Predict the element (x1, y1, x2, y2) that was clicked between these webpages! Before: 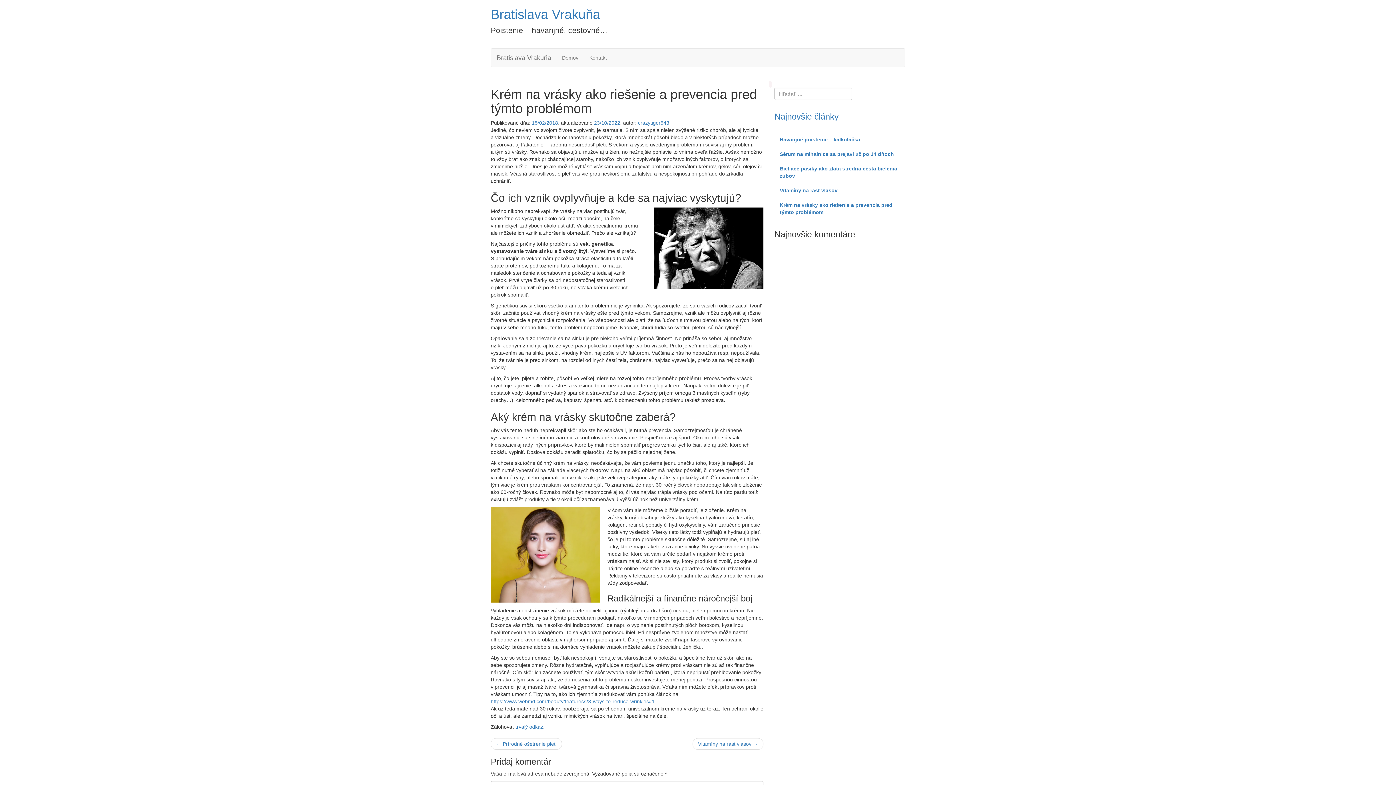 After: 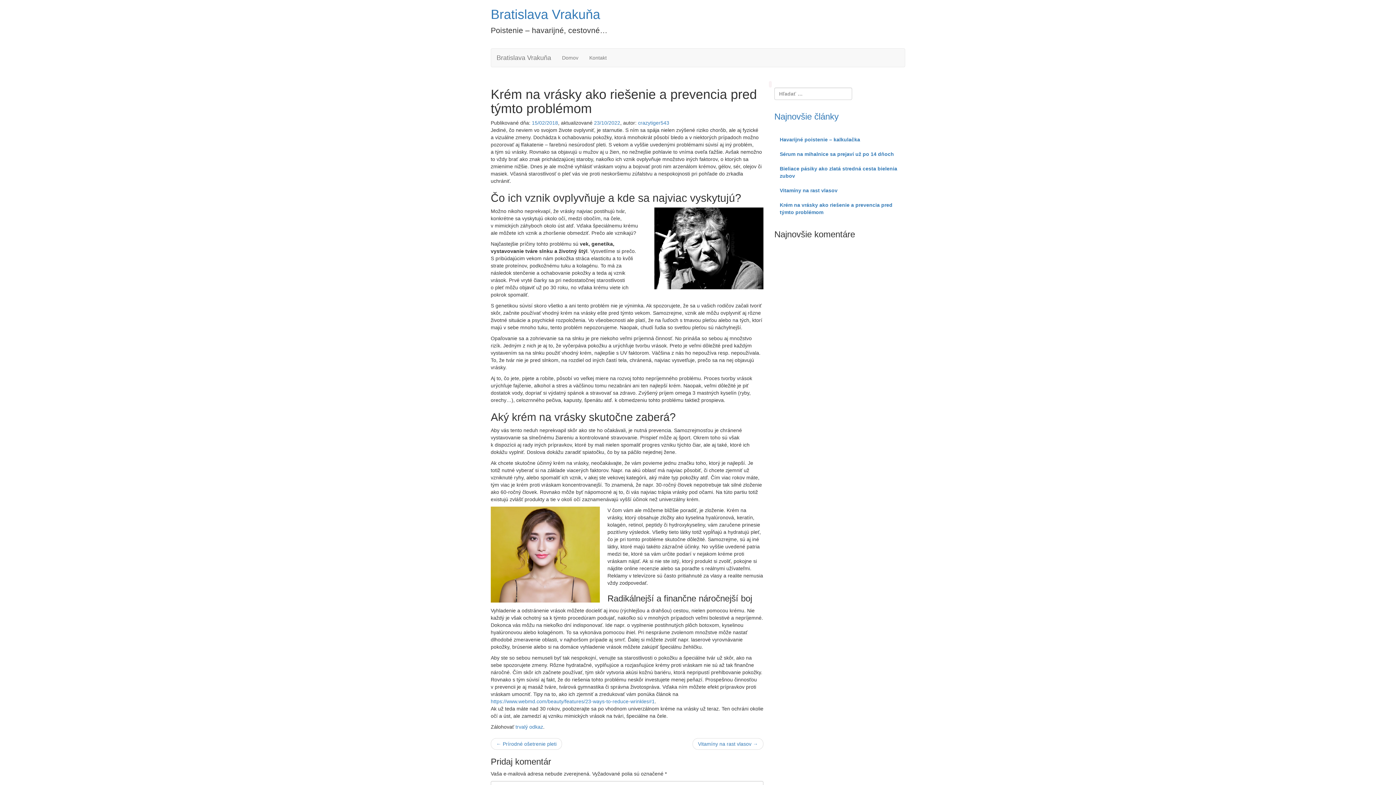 Action: label: trvalý odkaz bbox: (515, 724, 543, 730)